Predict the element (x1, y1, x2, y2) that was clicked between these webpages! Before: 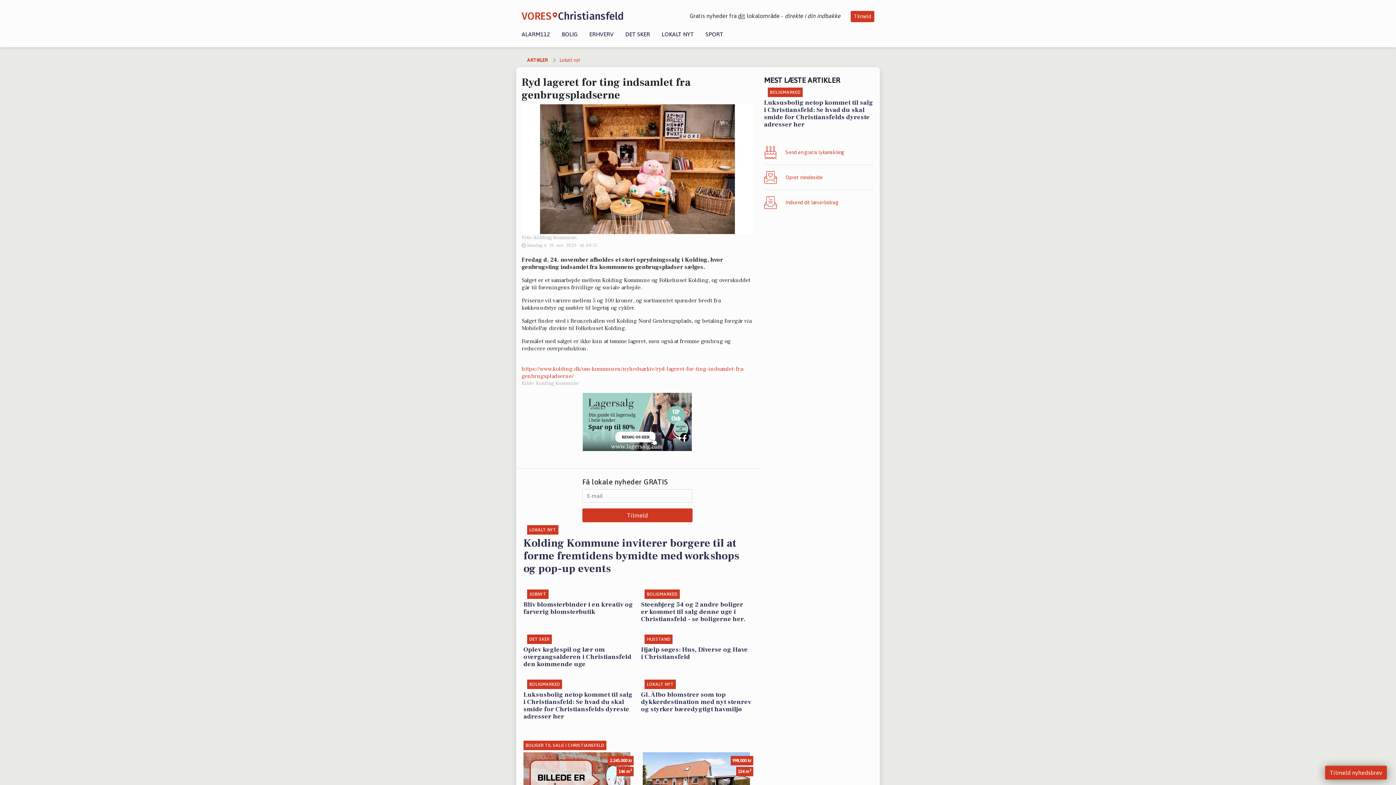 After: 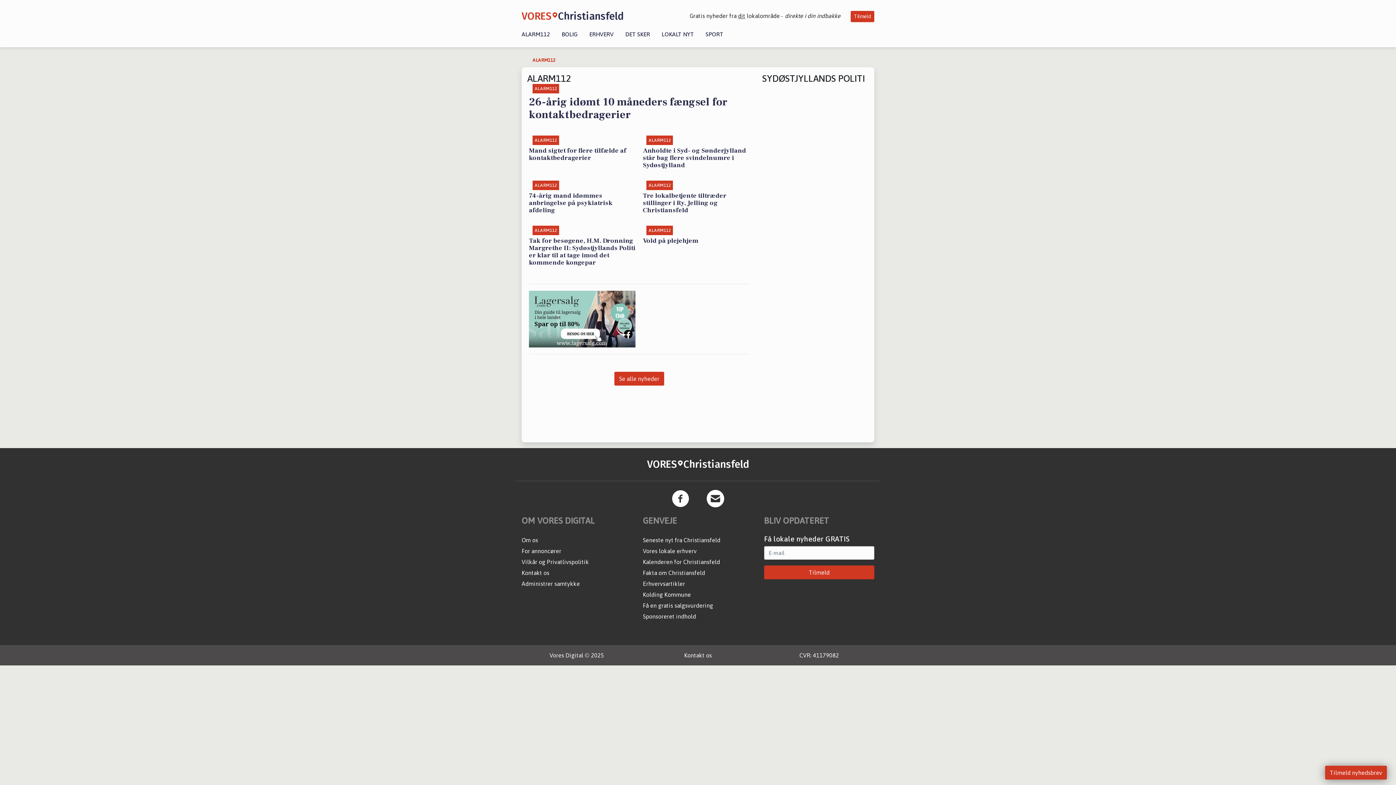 Action: bbox: (521, 30, 556, 37) label: ALARM112